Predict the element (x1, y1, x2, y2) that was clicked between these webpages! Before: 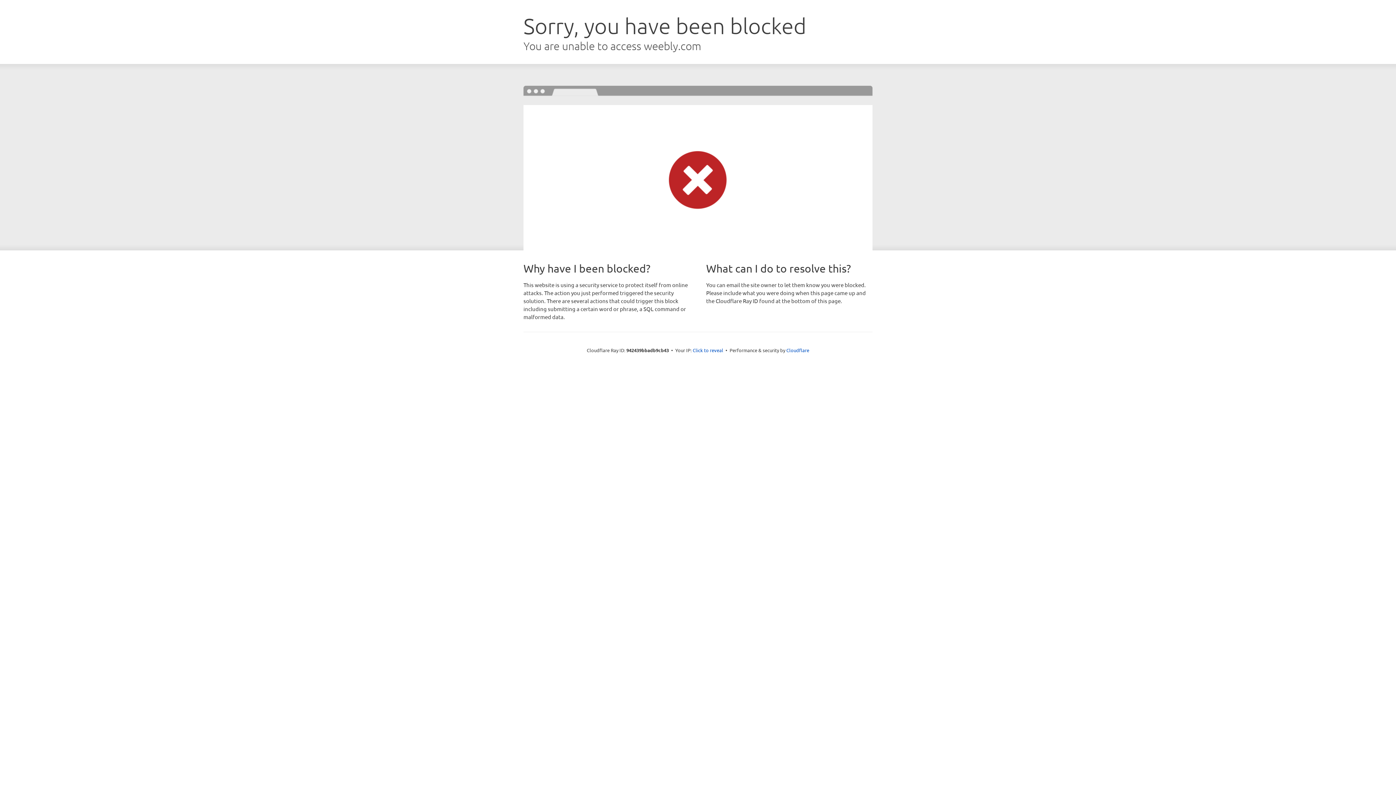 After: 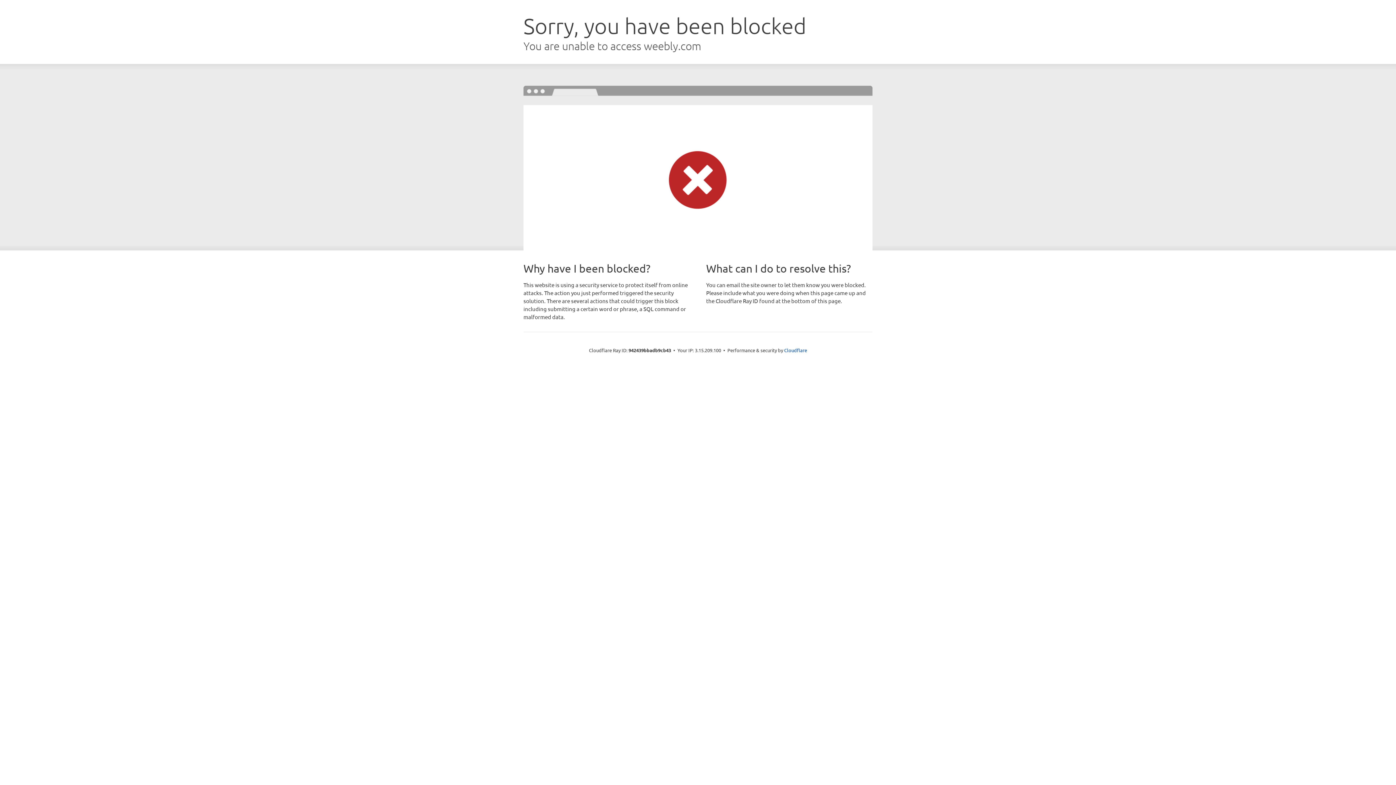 Action: bbox: (692, 346, 723, 353) label: Click to reveal